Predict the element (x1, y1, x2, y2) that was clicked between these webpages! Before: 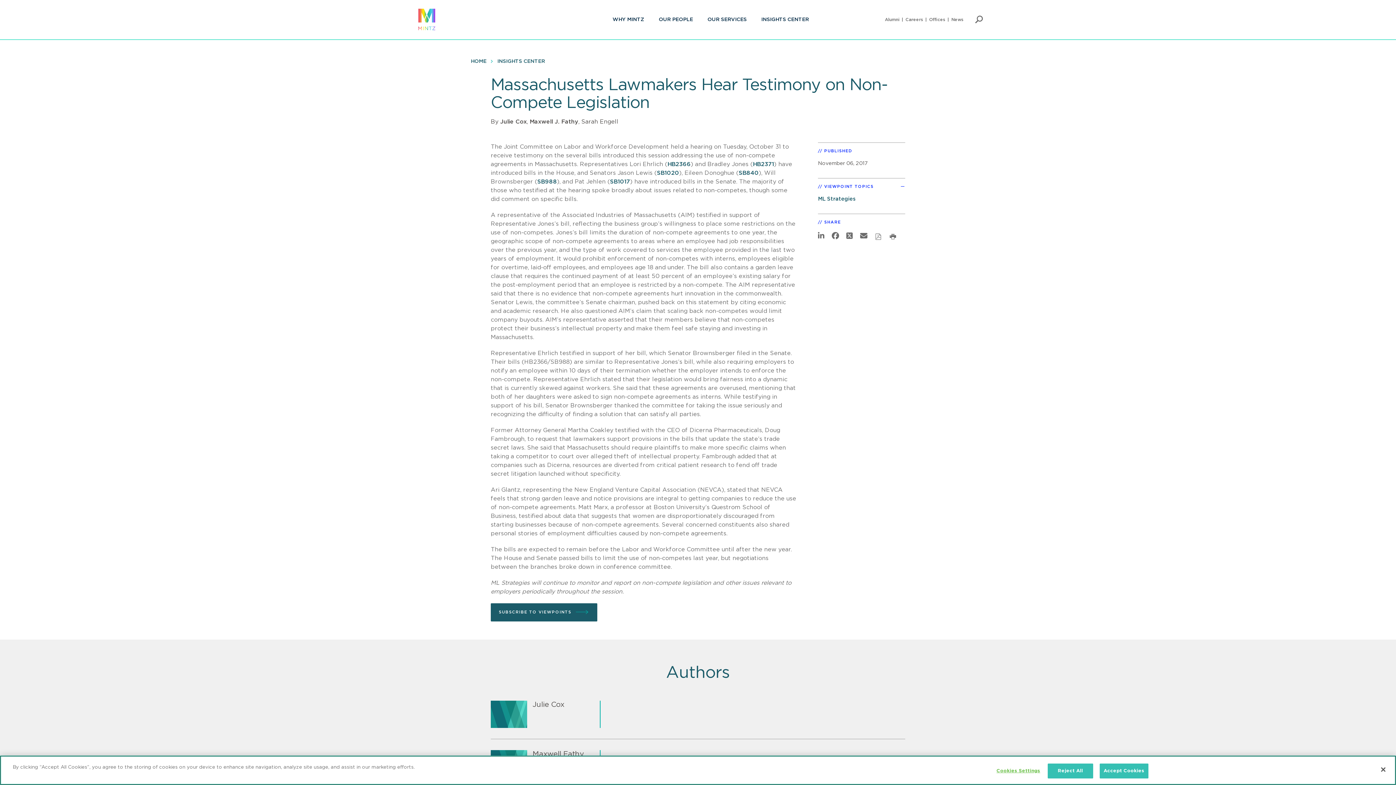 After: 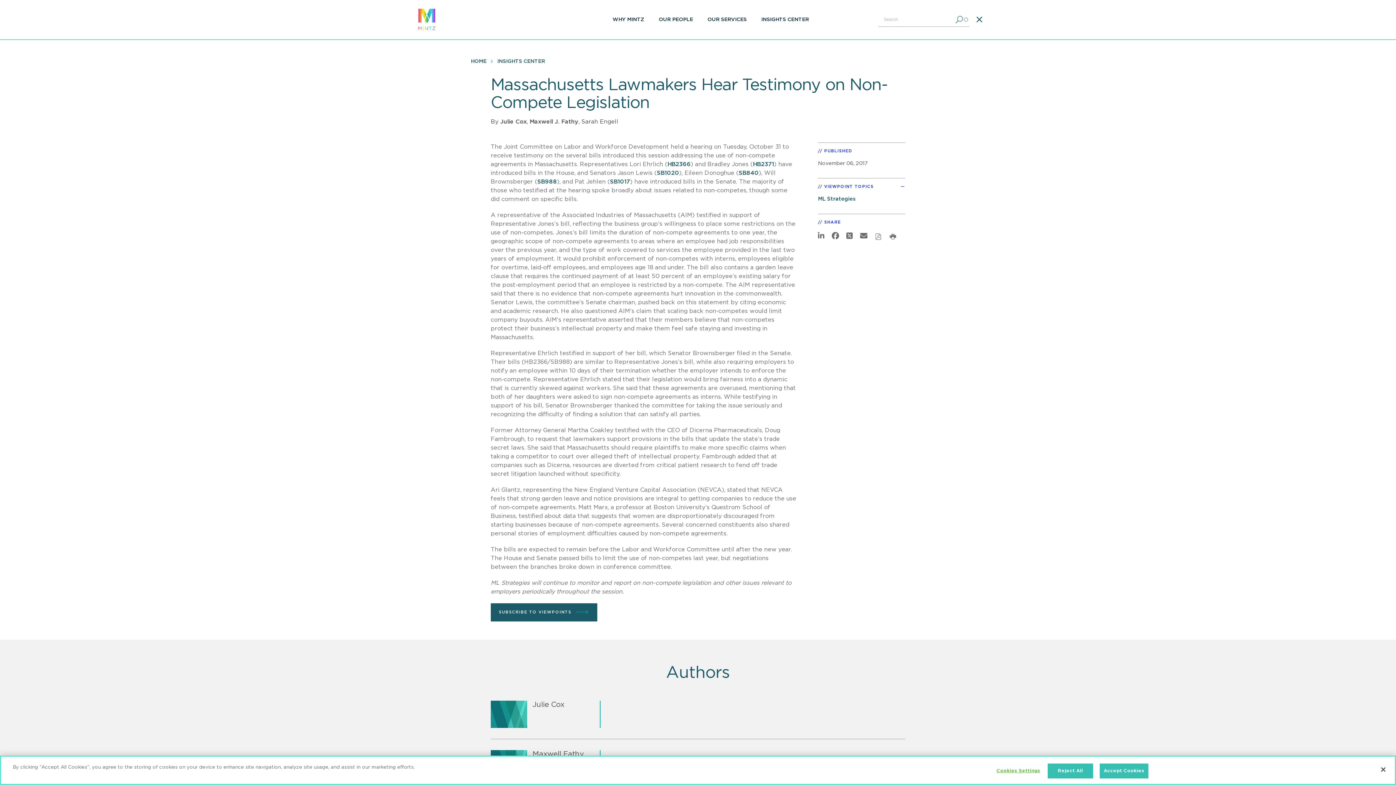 Action: bbox: (974, 13, 983, 26) label: Open Search